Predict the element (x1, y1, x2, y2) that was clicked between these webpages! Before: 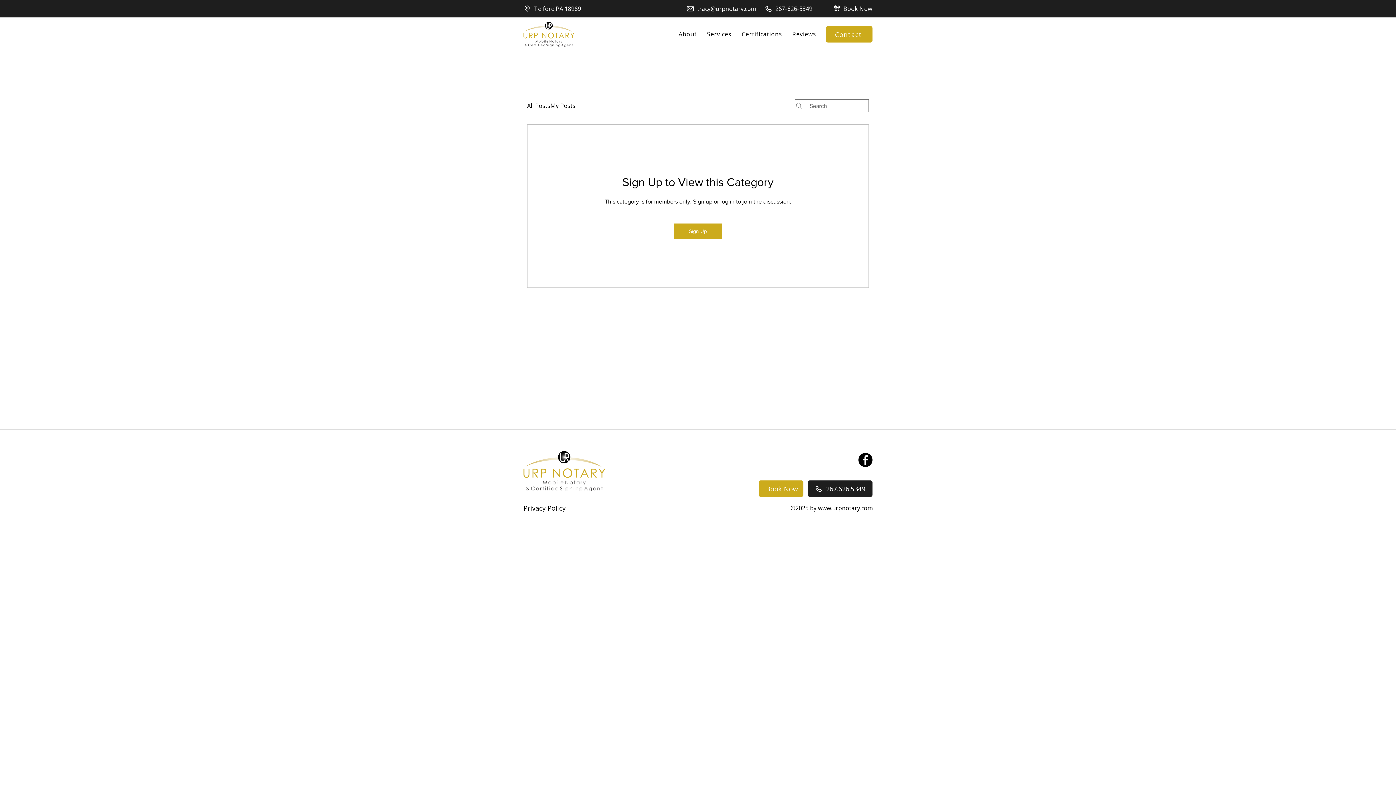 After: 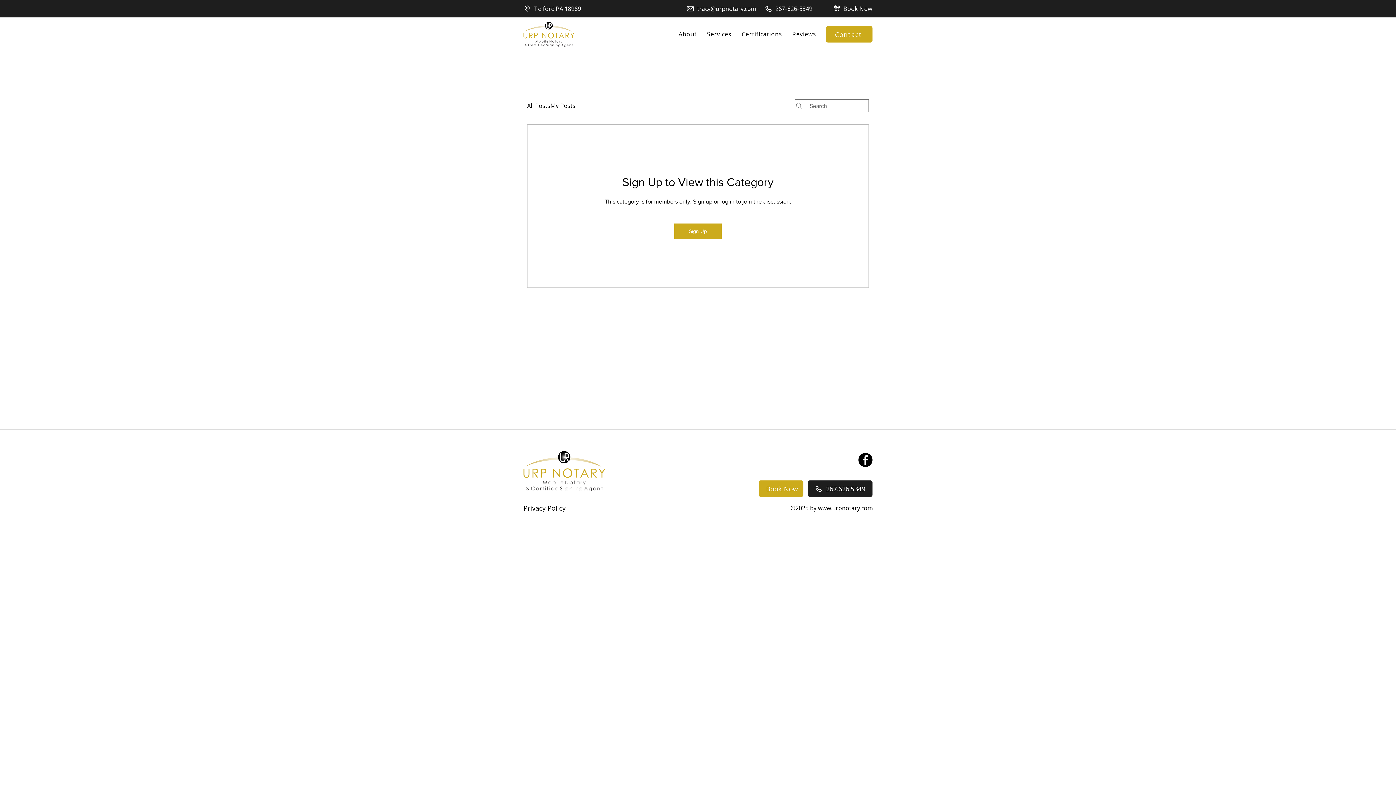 Action: label: Privacy Policy bbox: (523, 504, 565, 512)